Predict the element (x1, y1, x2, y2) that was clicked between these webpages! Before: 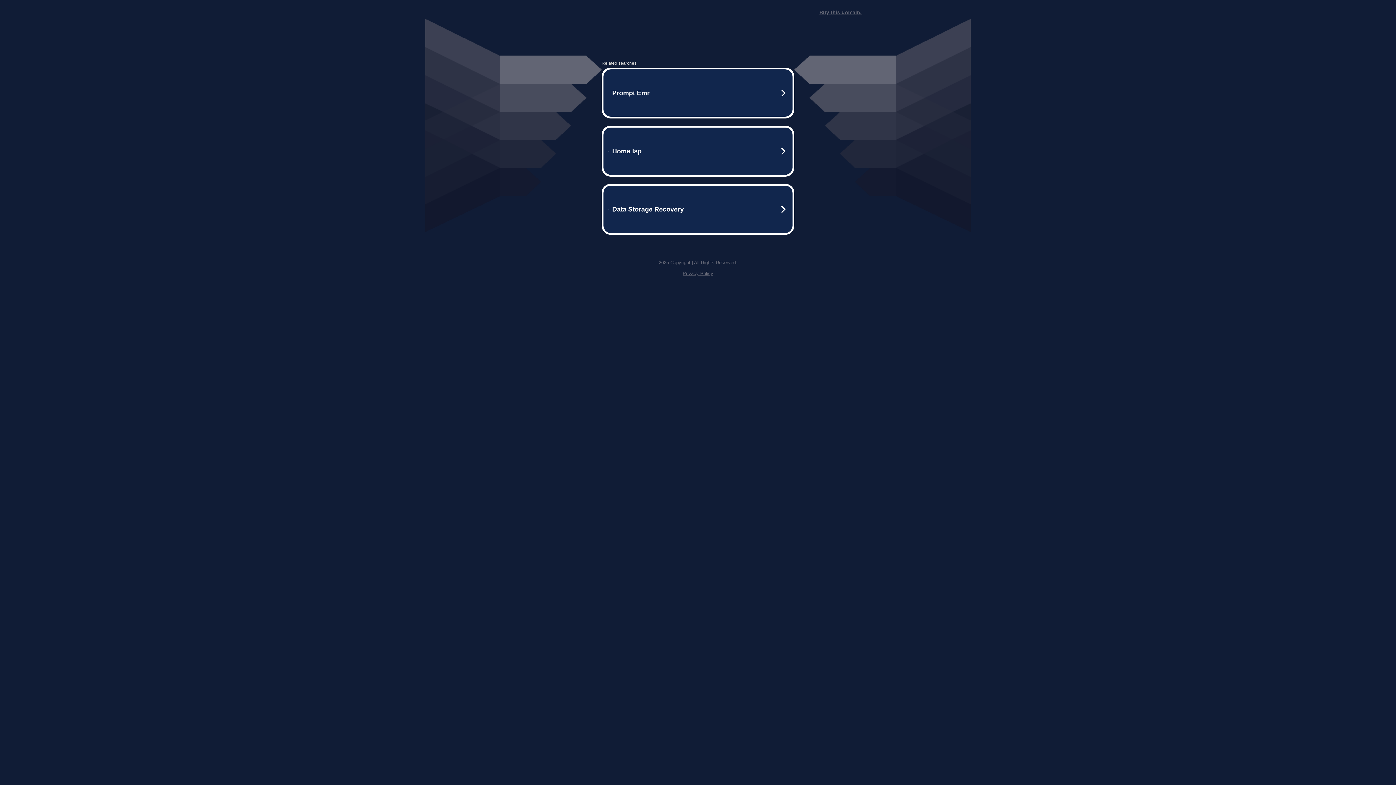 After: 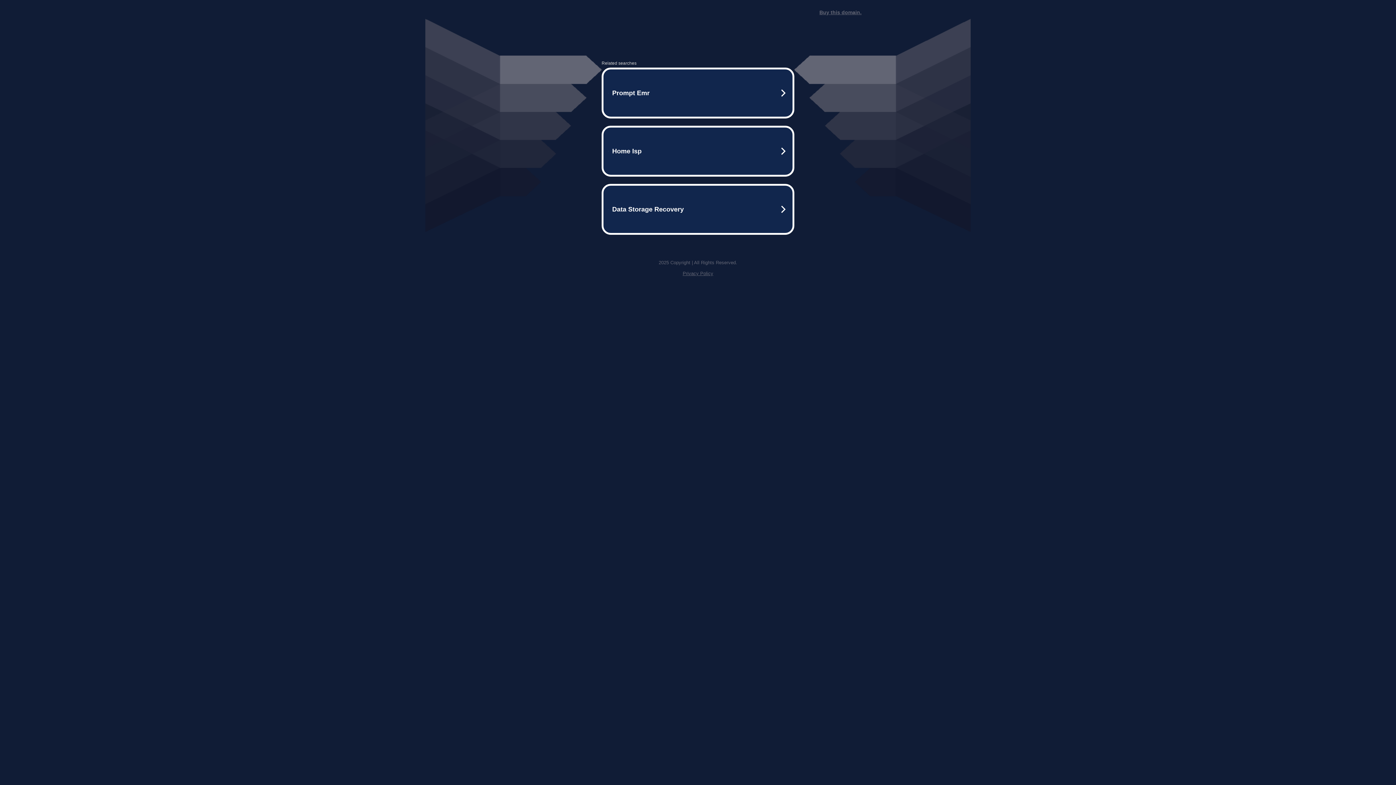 Action: bbox: (819, 9, 861, 15) label: Buy this domain.